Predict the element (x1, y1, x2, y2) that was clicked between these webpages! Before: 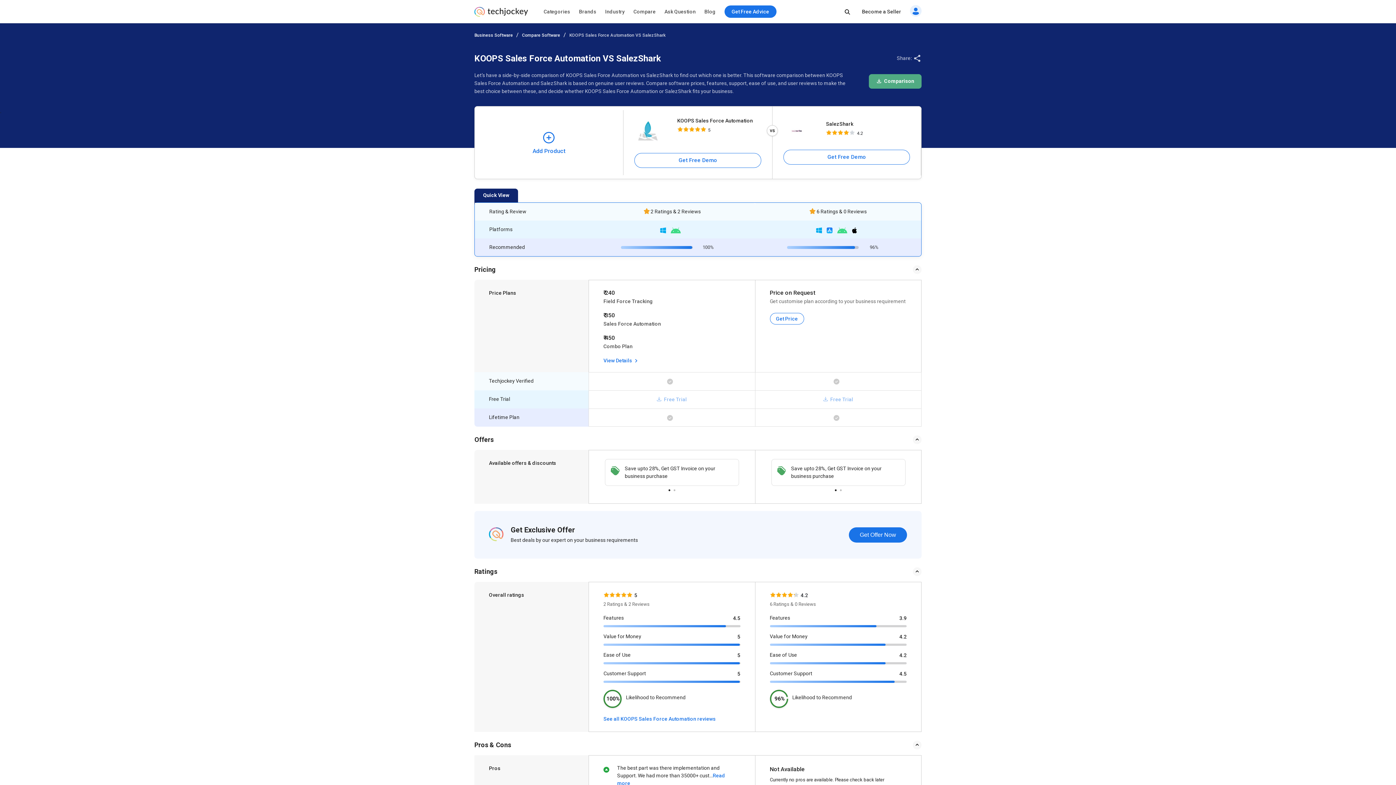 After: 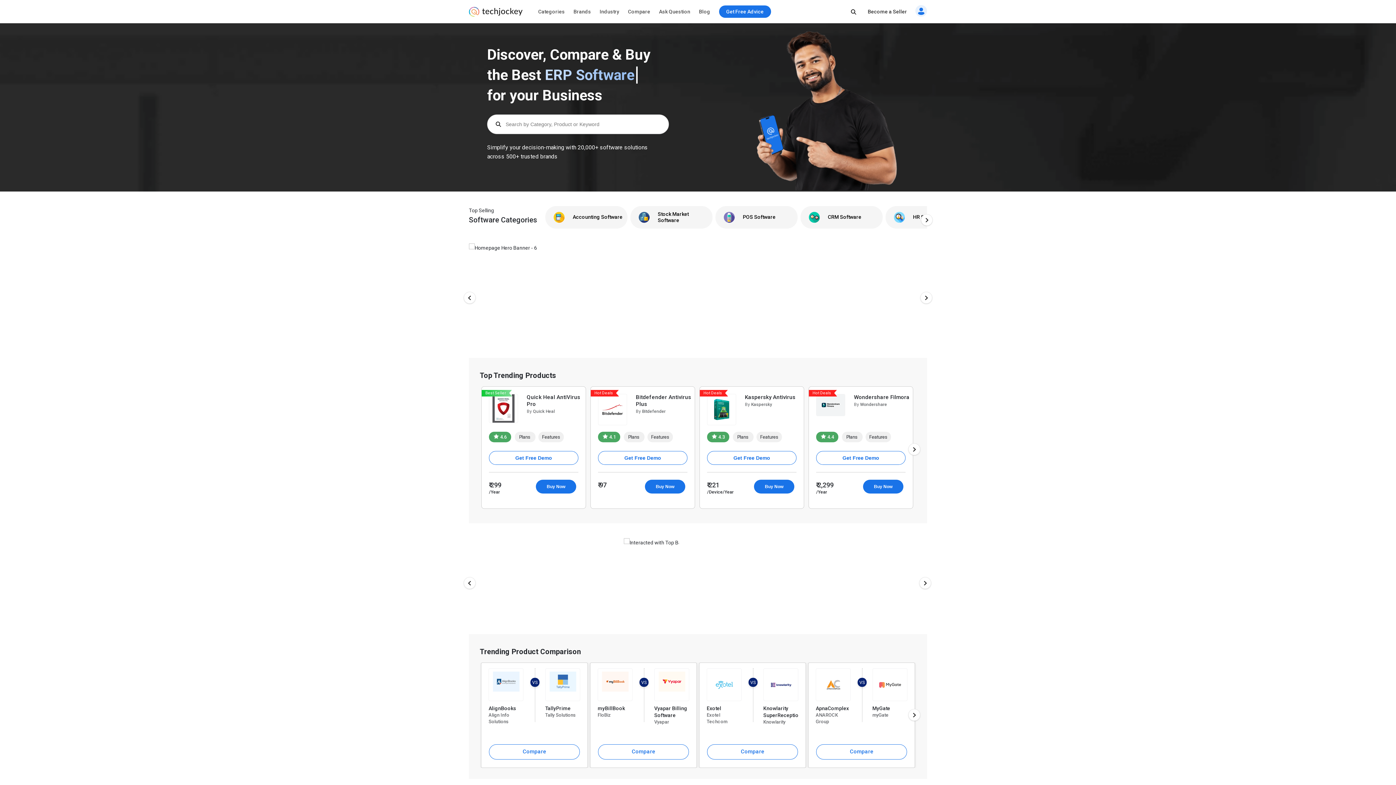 Action: bbox: (474, 10, 527, 17)